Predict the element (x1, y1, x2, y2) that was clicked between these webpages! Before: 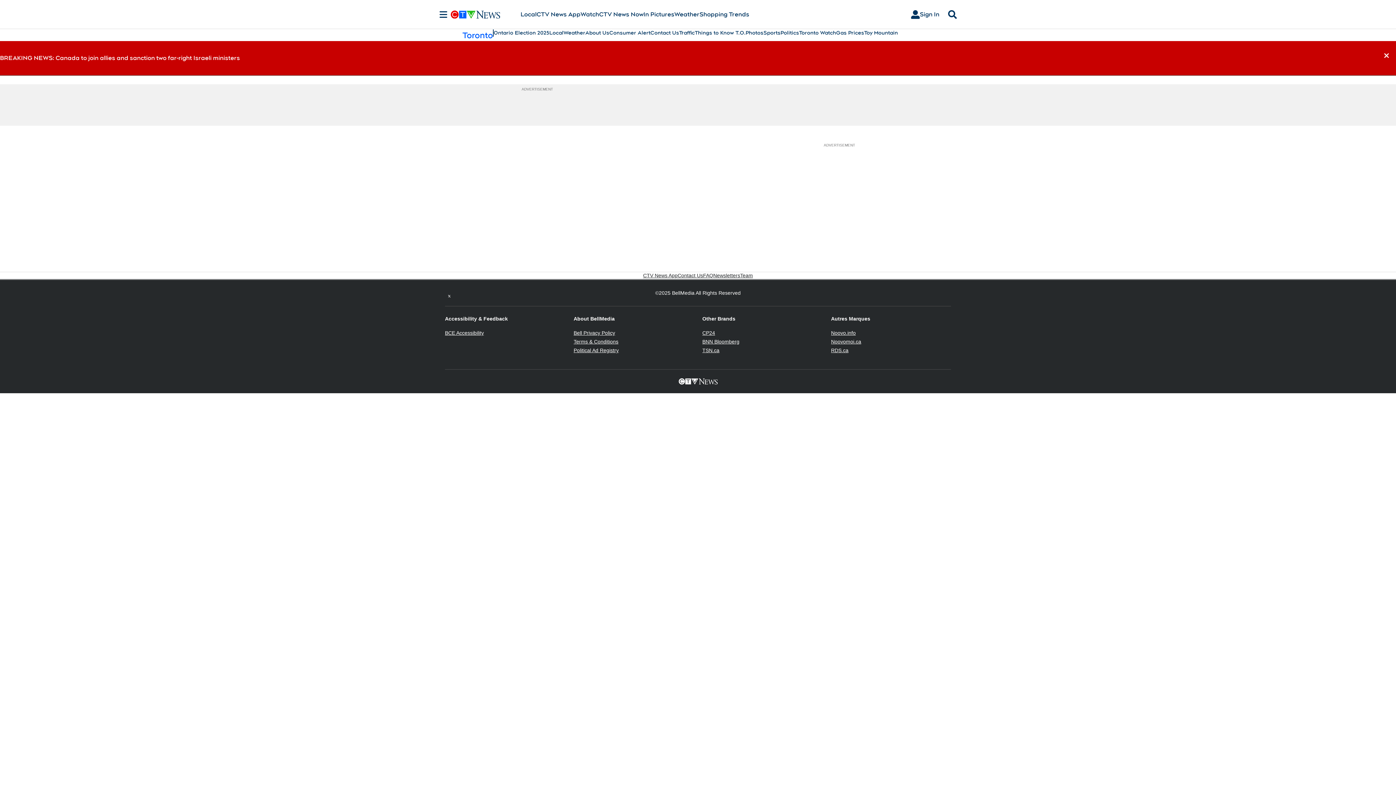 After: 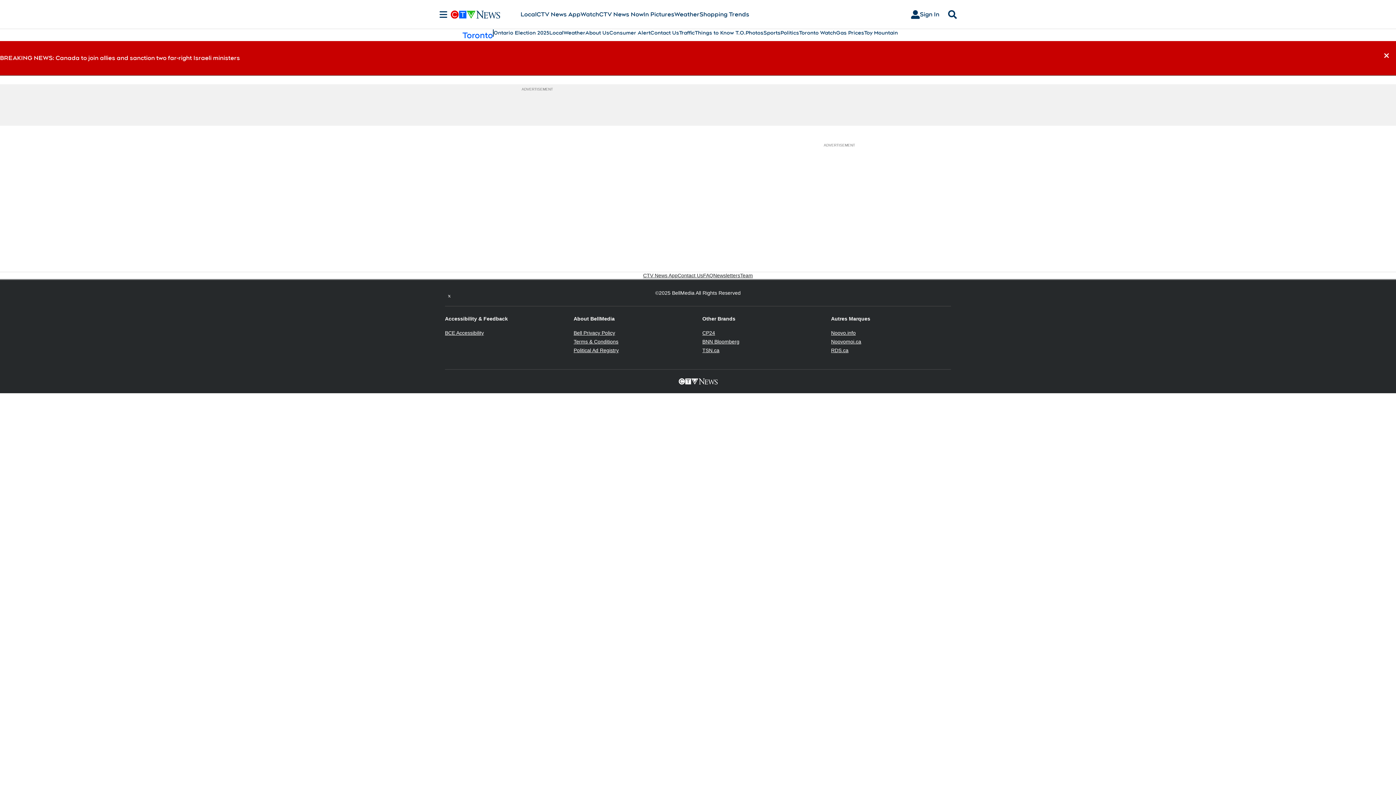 Action: label: RDS.ca
Opens in new window bbox: (831, 347, 848, 353)